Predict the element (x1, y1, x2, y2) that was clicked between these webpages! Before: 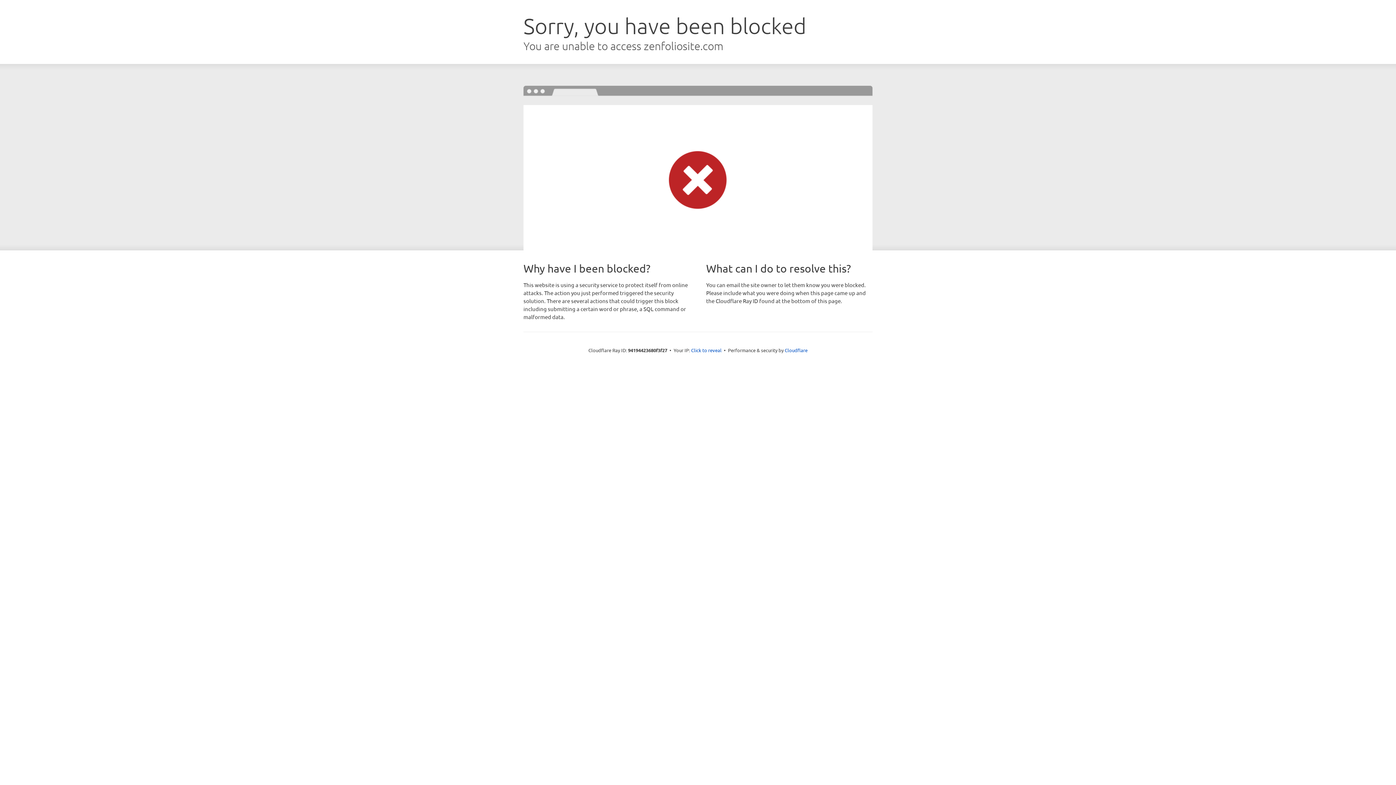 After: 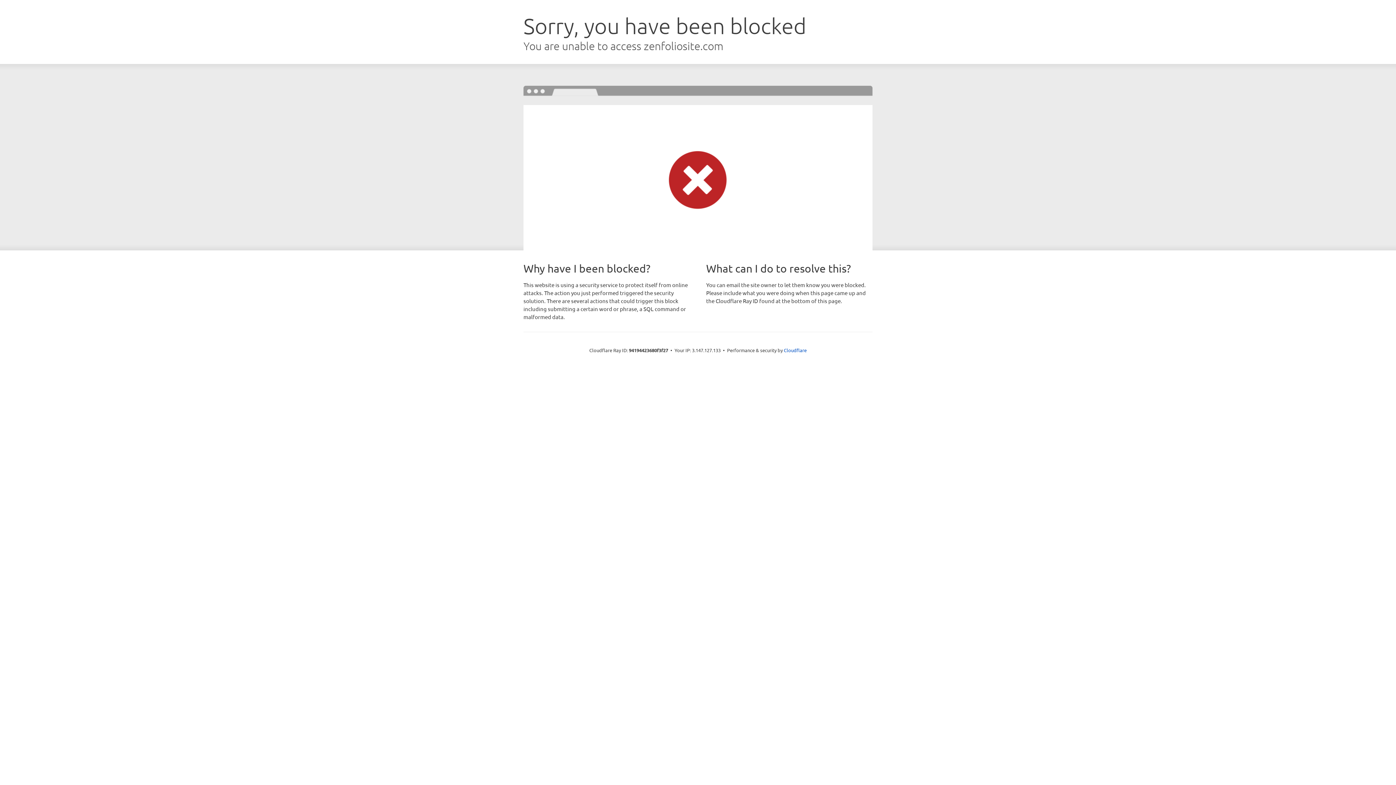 Action: bbox: (691, 346, 721, 353) label: Click to reveal